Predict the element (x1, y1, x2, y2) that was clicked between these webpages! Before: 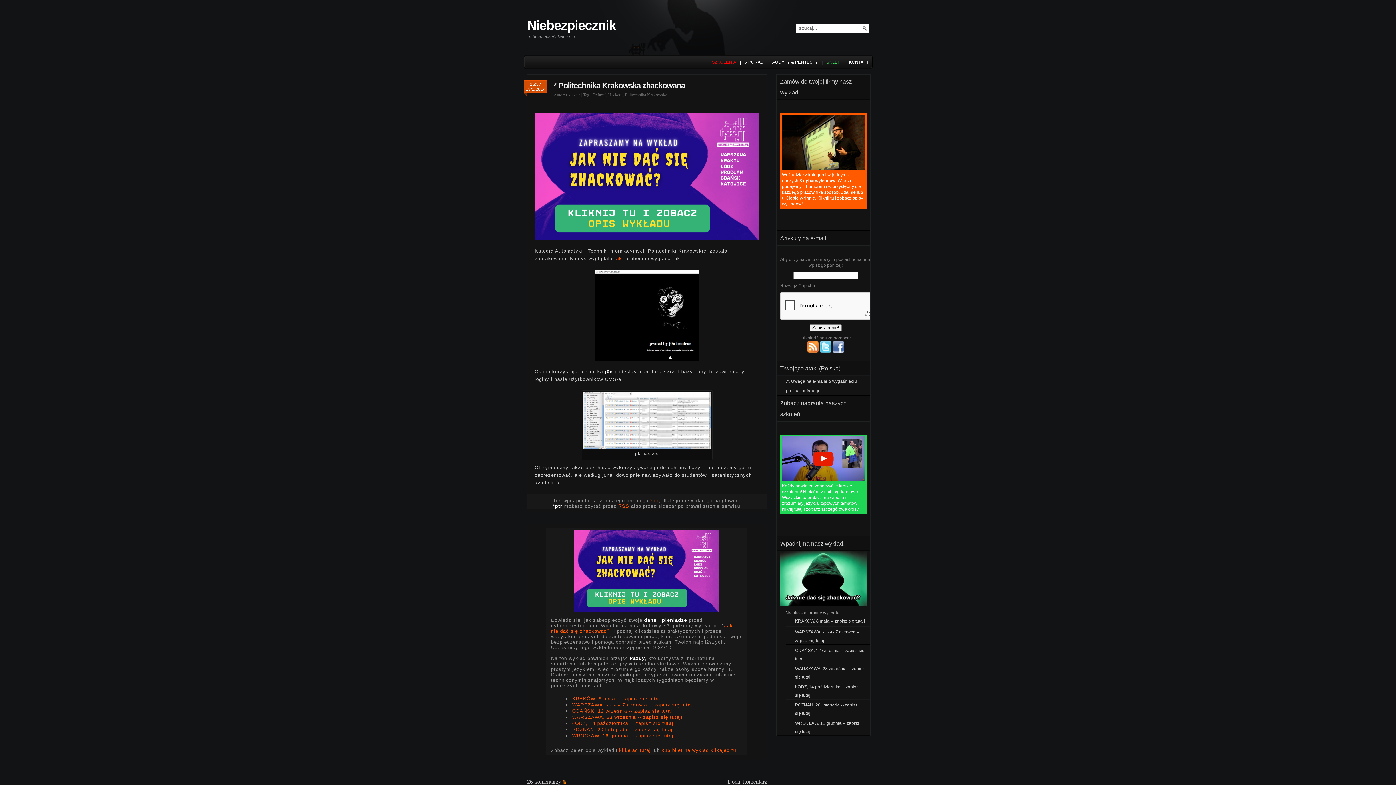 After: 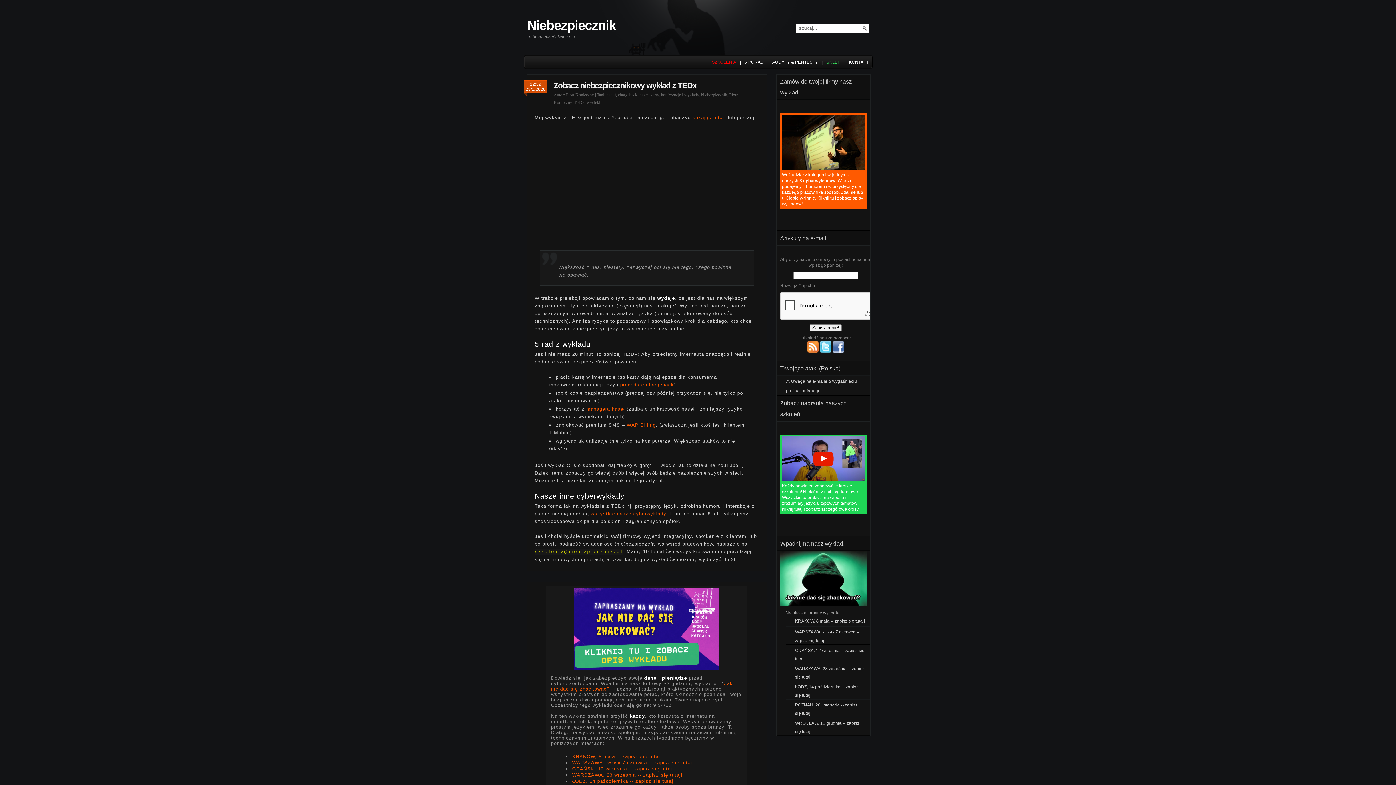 Action: bbox: (744, 58, 764, 65) label: 5 PORAD